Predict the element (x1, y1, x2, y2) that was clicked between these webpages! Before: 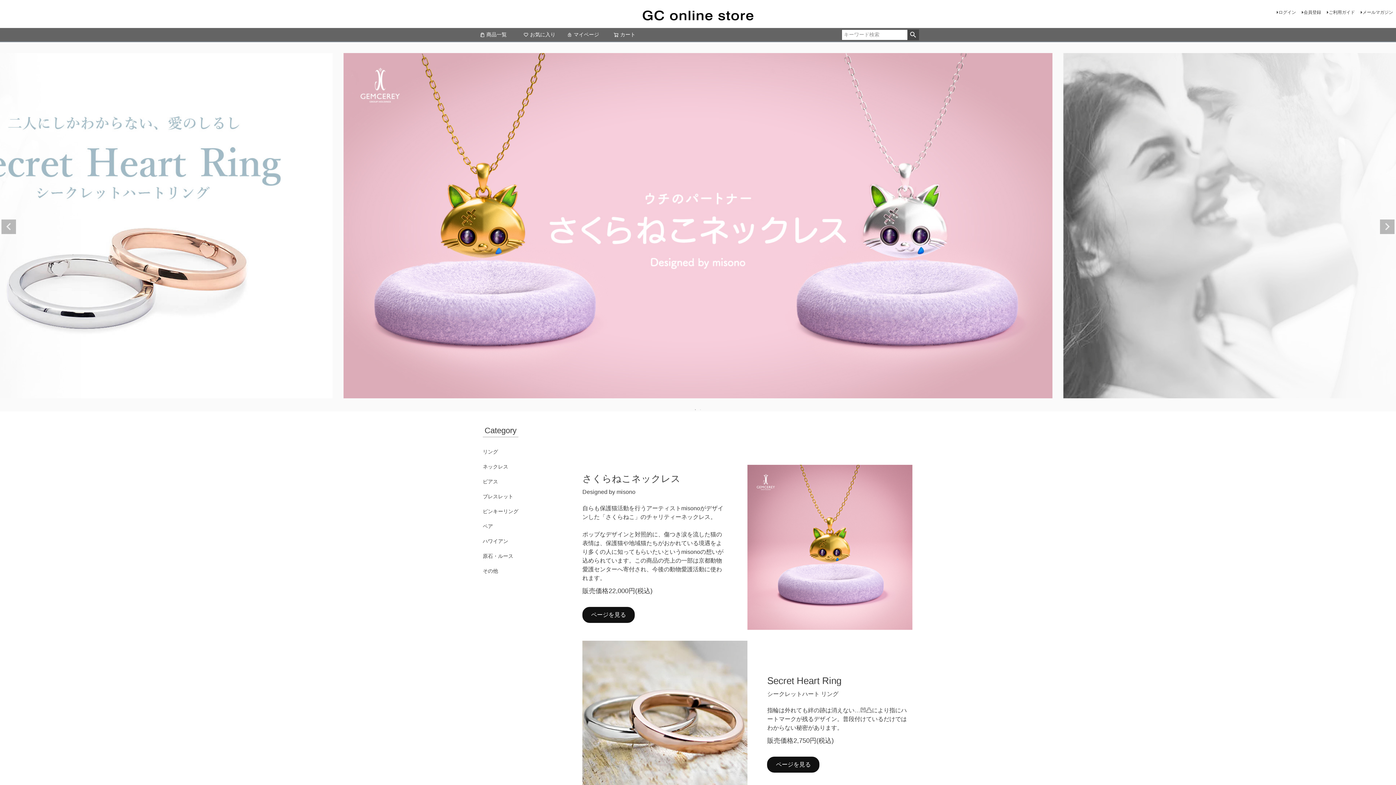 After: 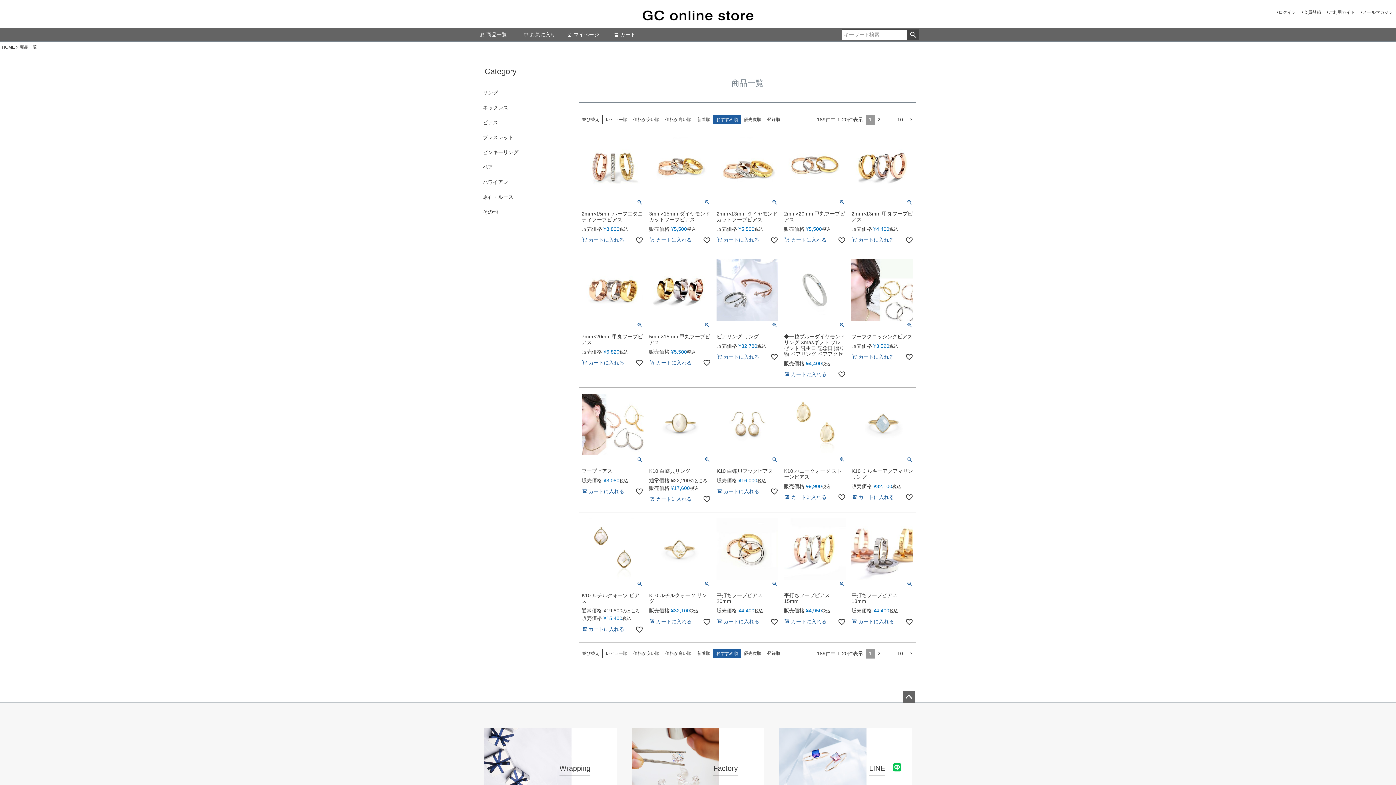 Action: bbox: (907, 29, 918, 39) label: 検索